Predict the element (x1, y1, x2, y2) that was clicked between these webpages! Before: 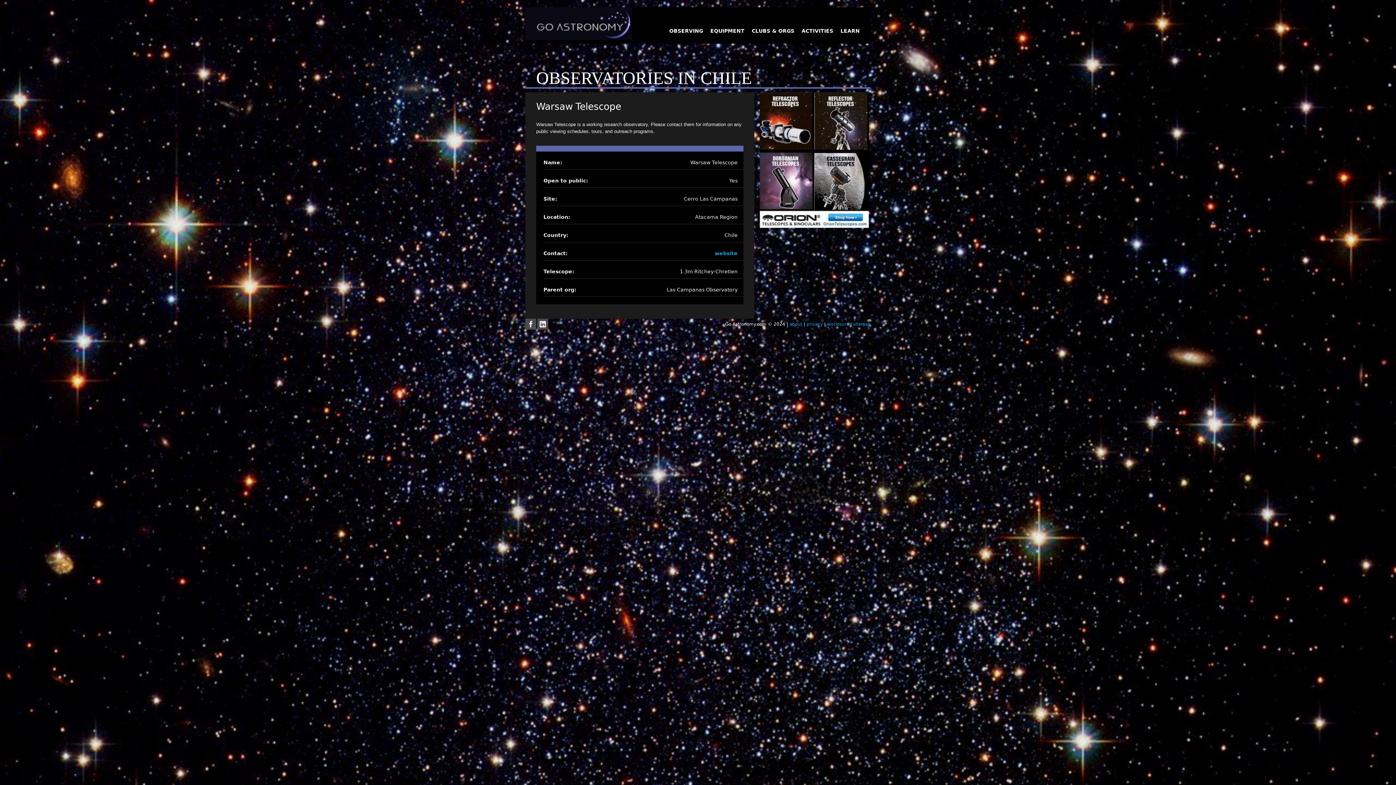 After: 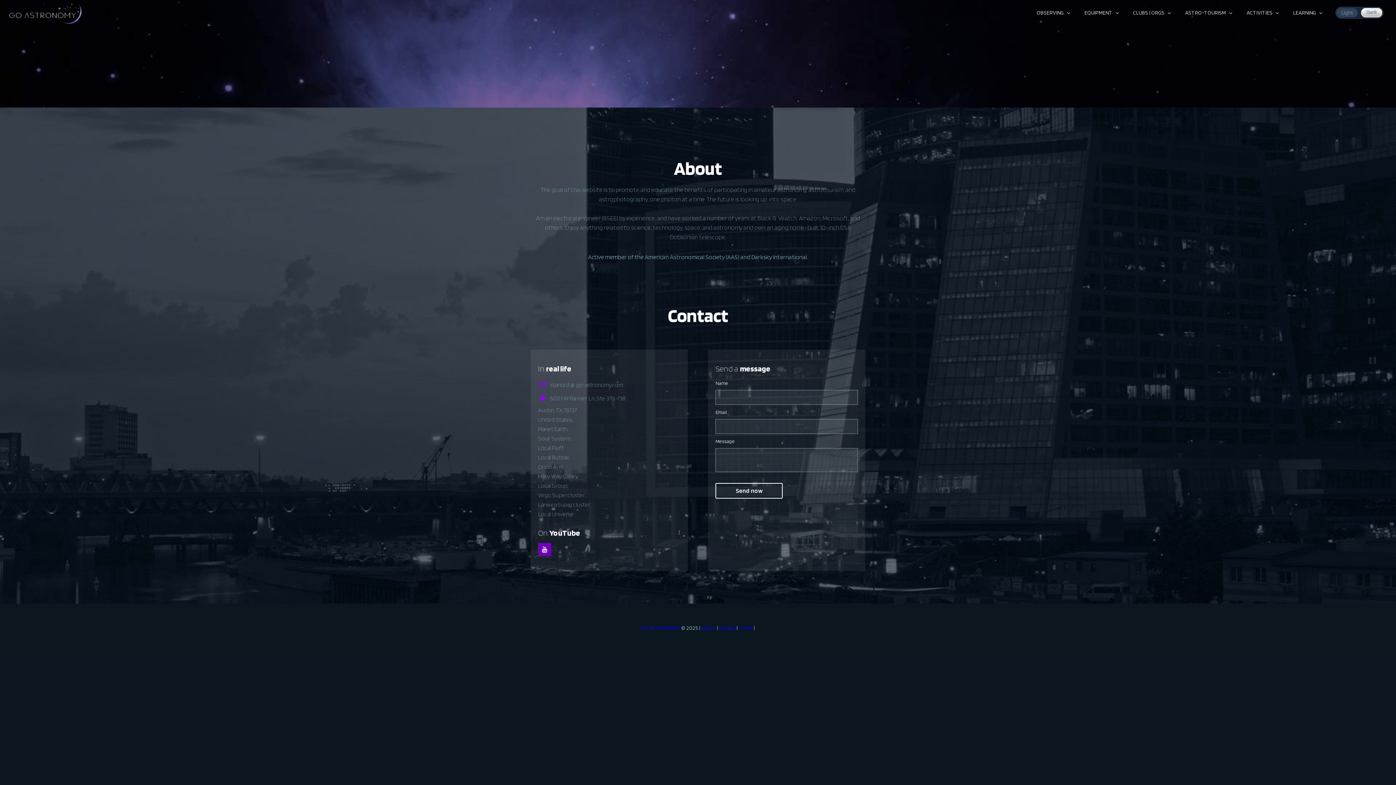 Action: bbox: (789, 321, 802, 326) label: about